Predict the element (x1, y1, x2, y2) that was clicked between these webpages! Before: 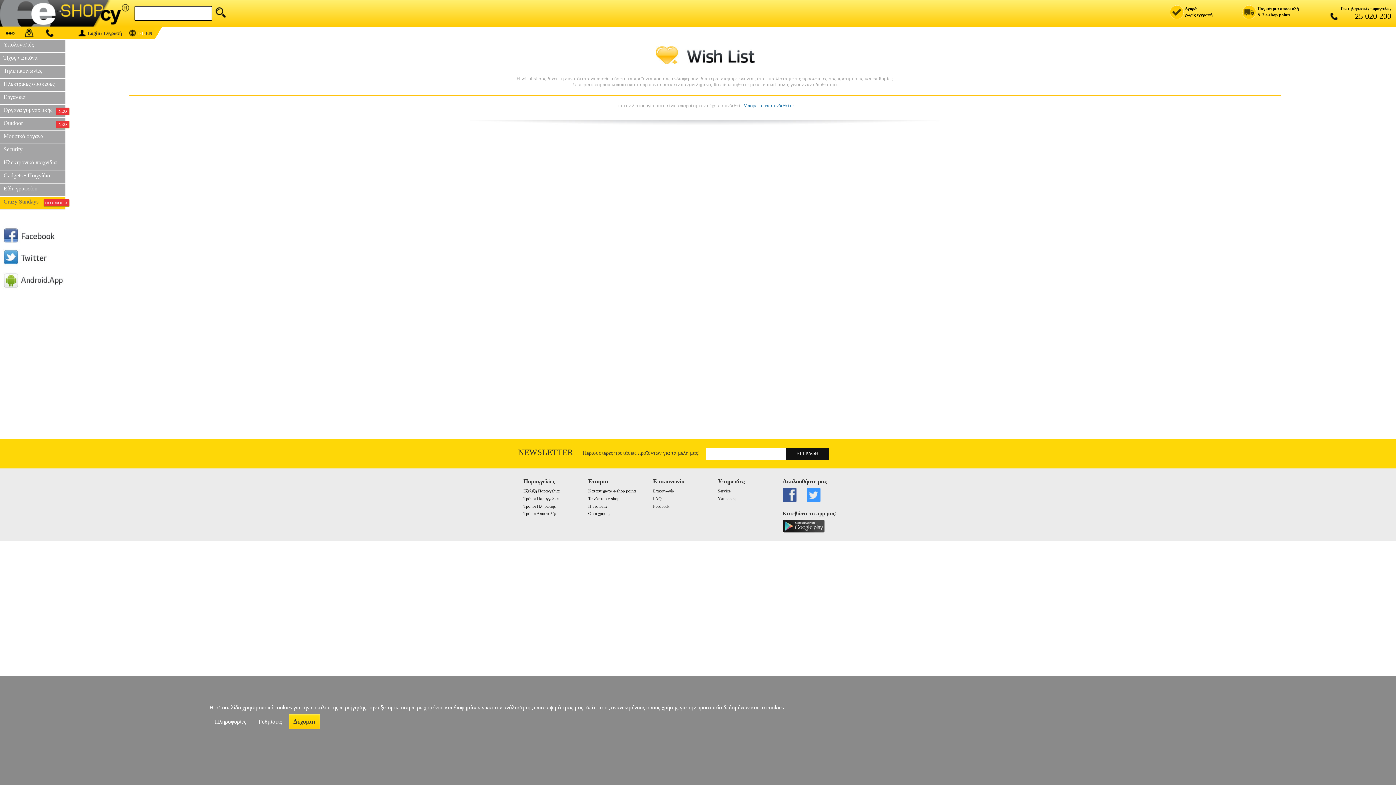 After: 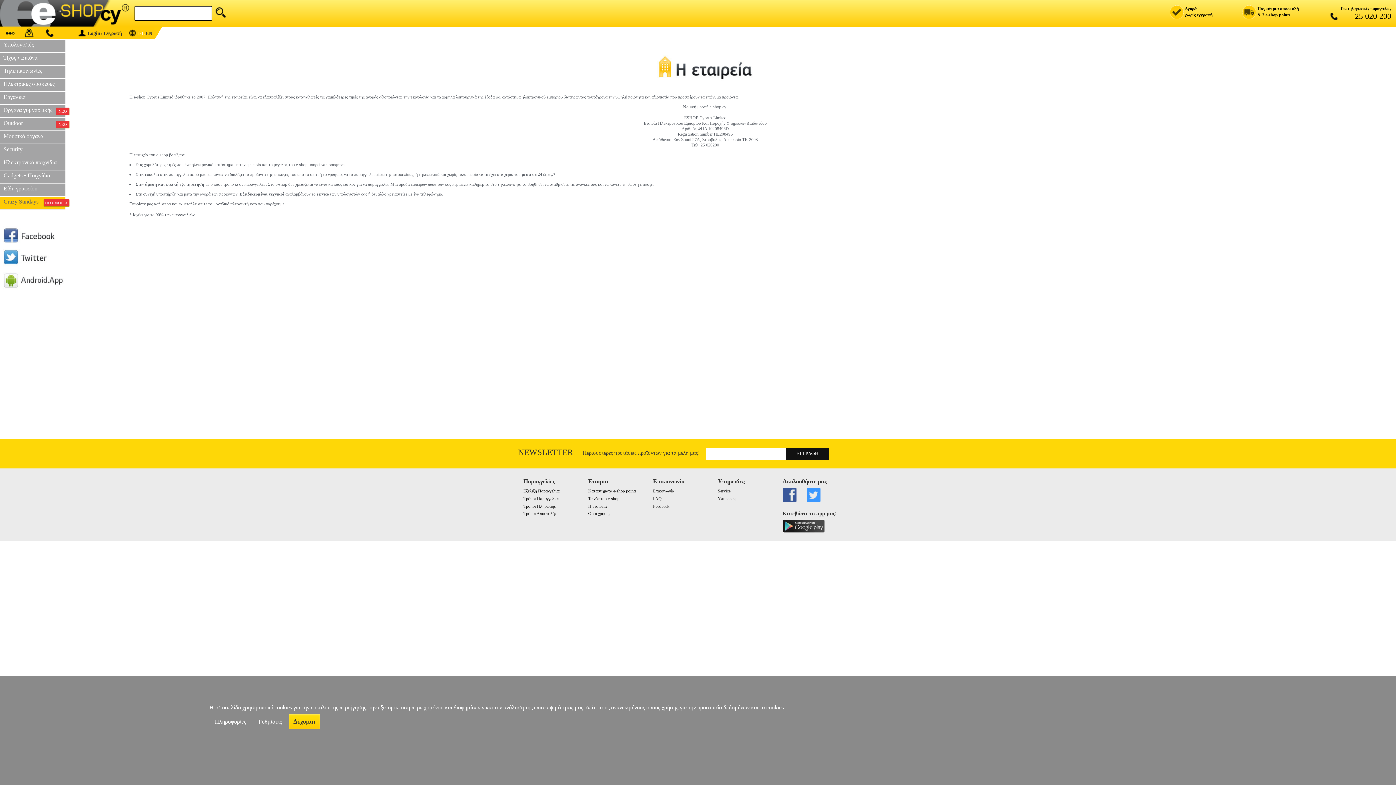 Action: label: Η εταιρεία bbox: (588, 503, 606, 508)